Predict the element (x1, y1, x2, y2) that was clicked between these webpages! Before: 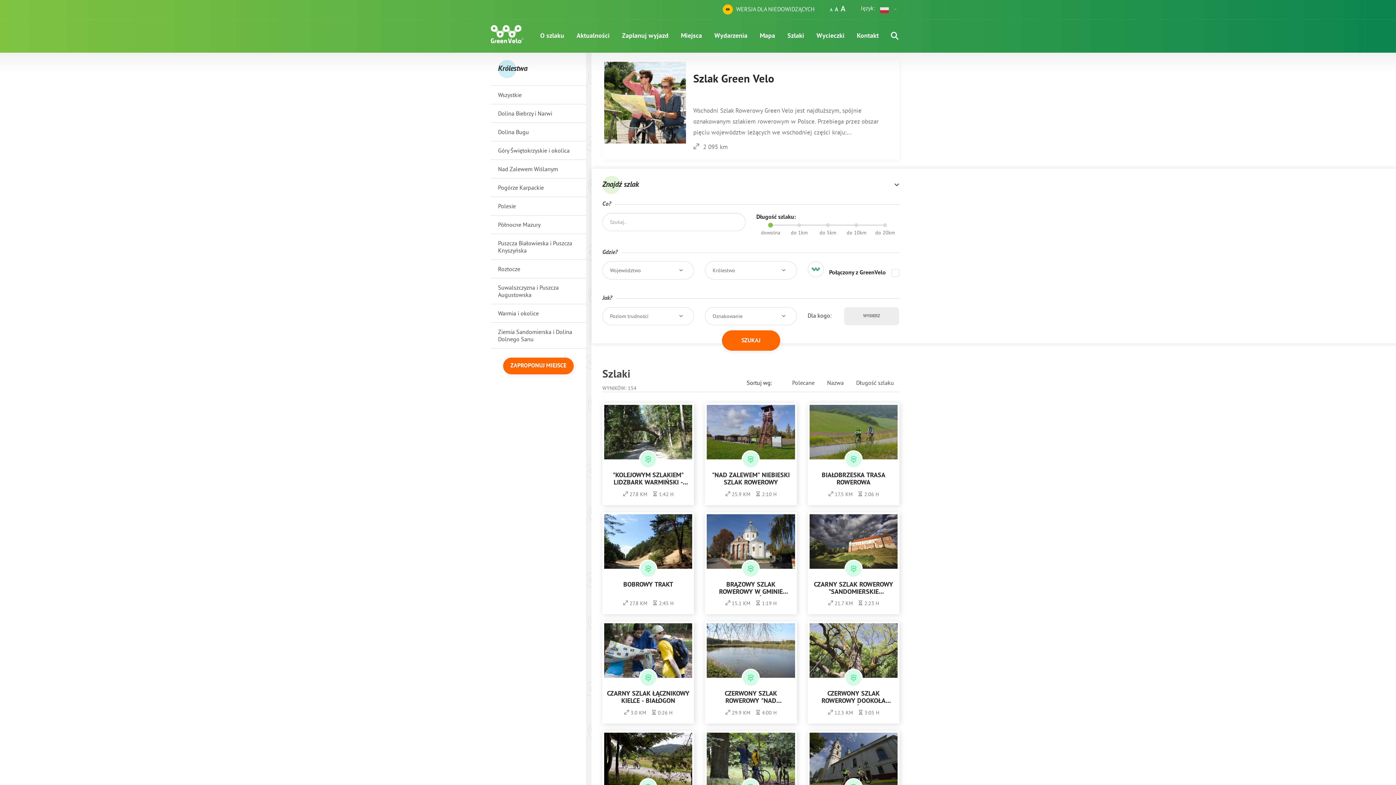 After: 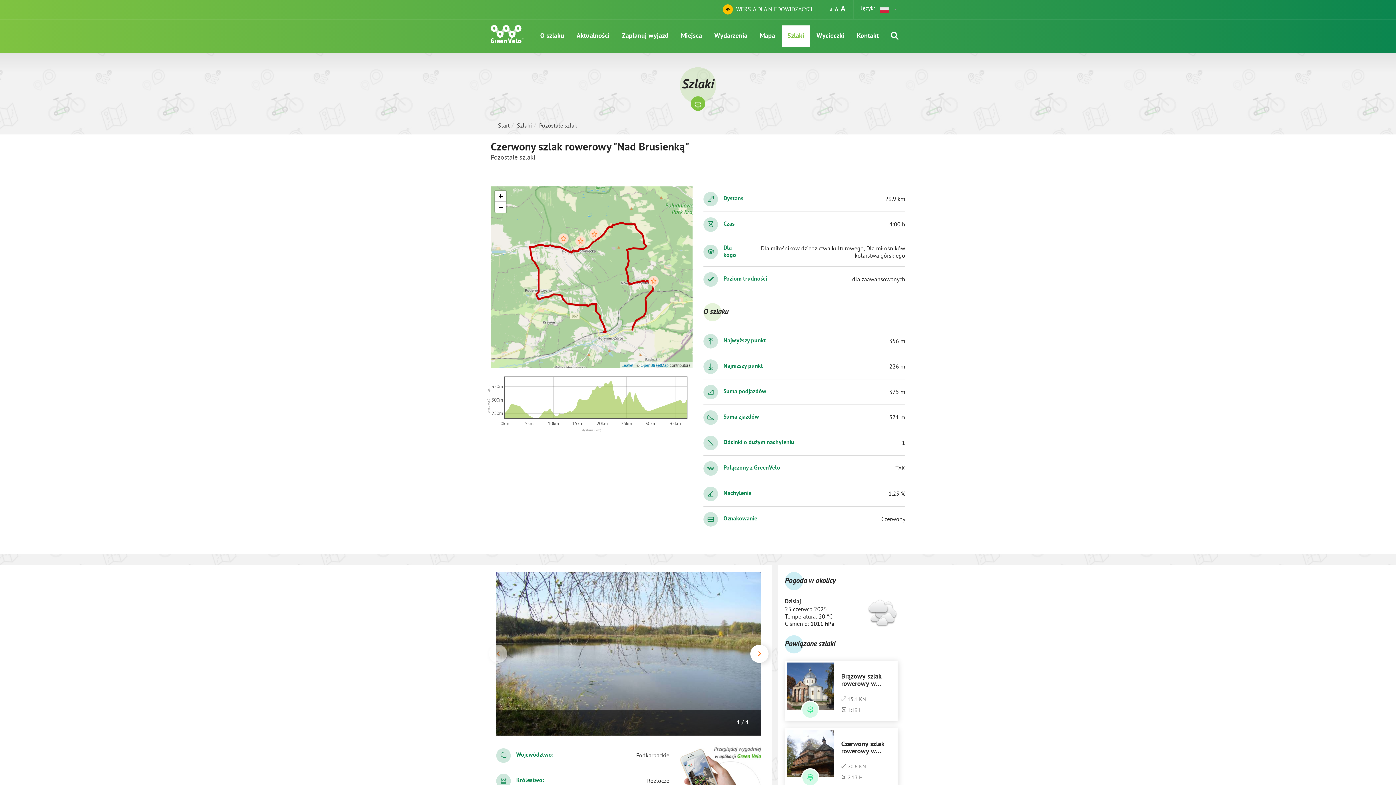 Action: bbox: (705, 621, 796, 723) label: CZERWONY SZLAK ROWEROWY "NAD BRUSIENKĄ"

 29.9 KM

 

 4:00 H